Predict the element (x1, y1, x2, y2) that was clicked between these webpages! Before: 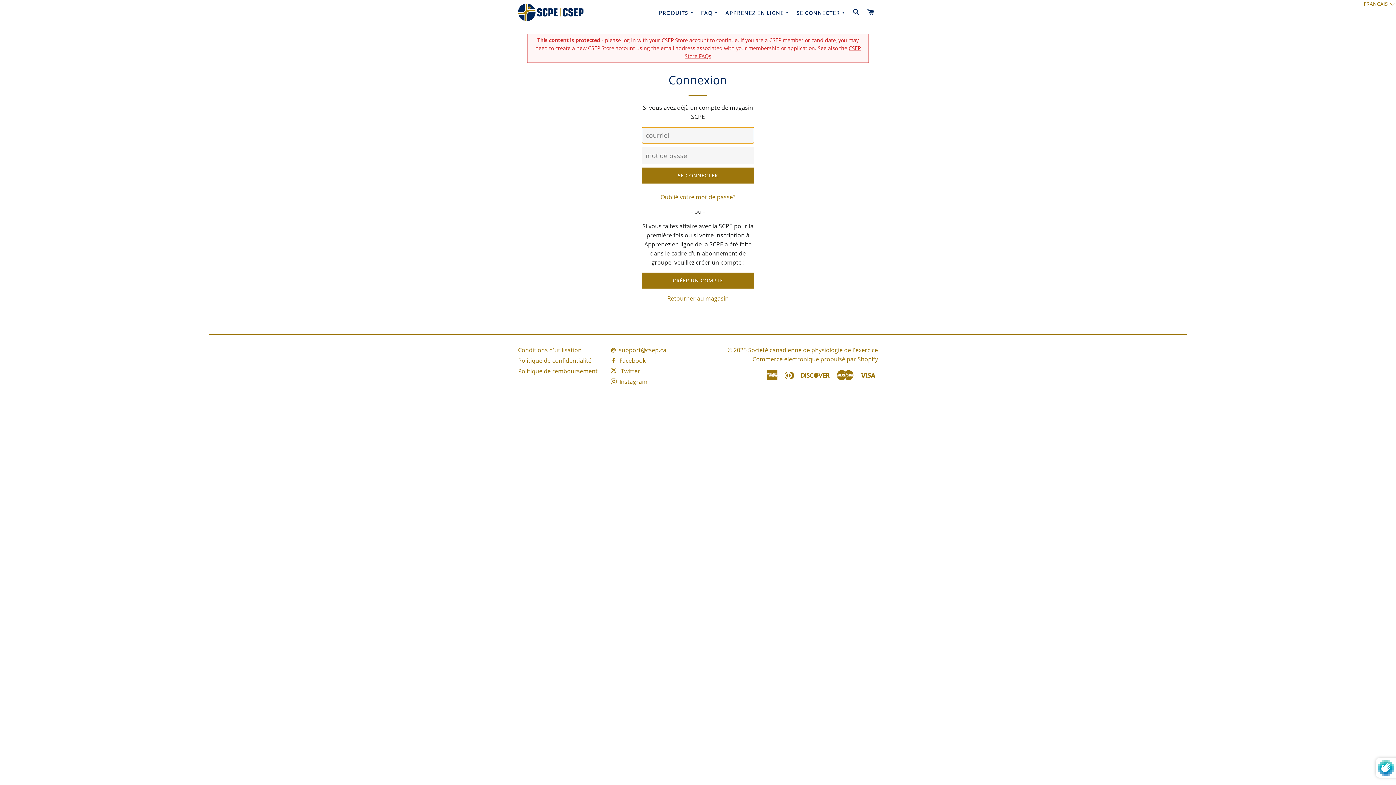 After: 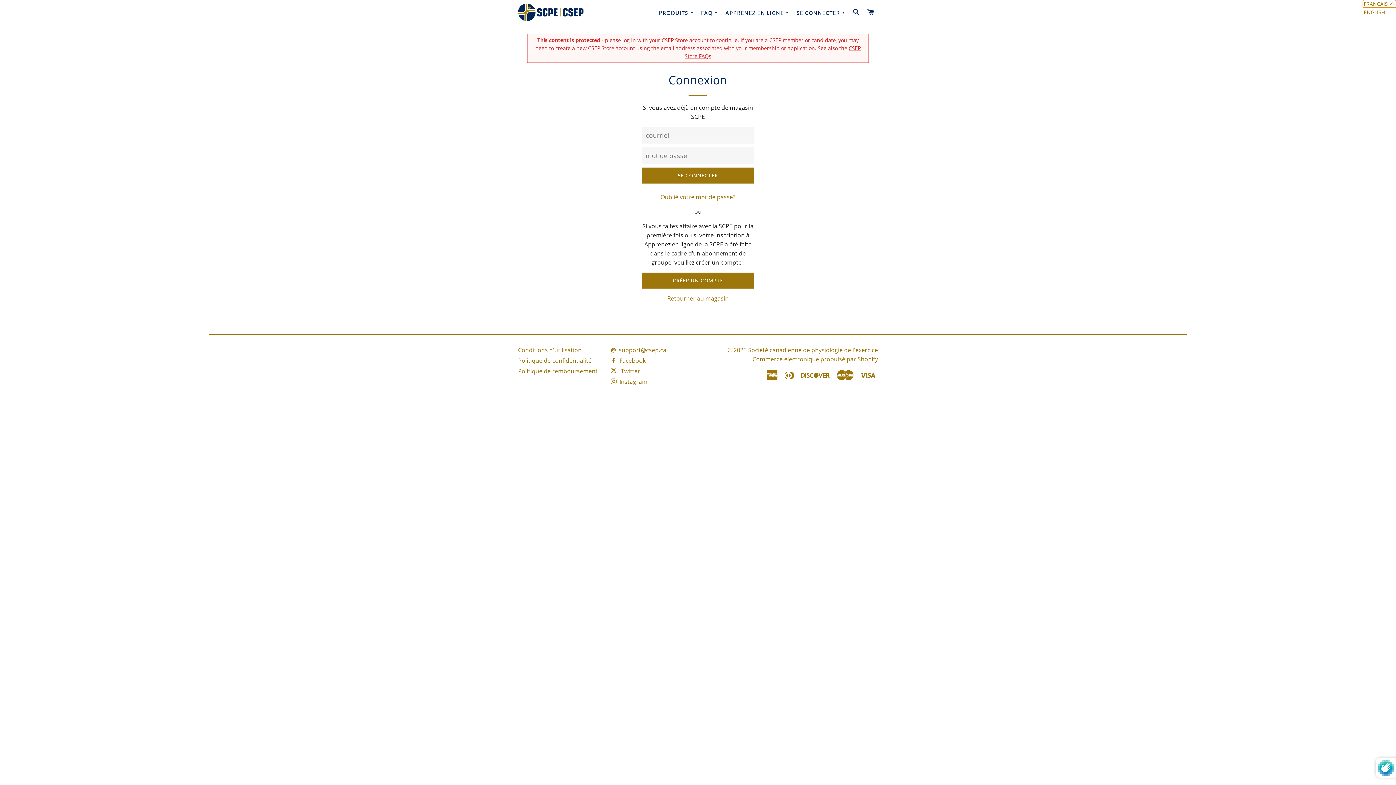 Action: bbox: (1363, 0, 1396, 7) label: Selected language: français